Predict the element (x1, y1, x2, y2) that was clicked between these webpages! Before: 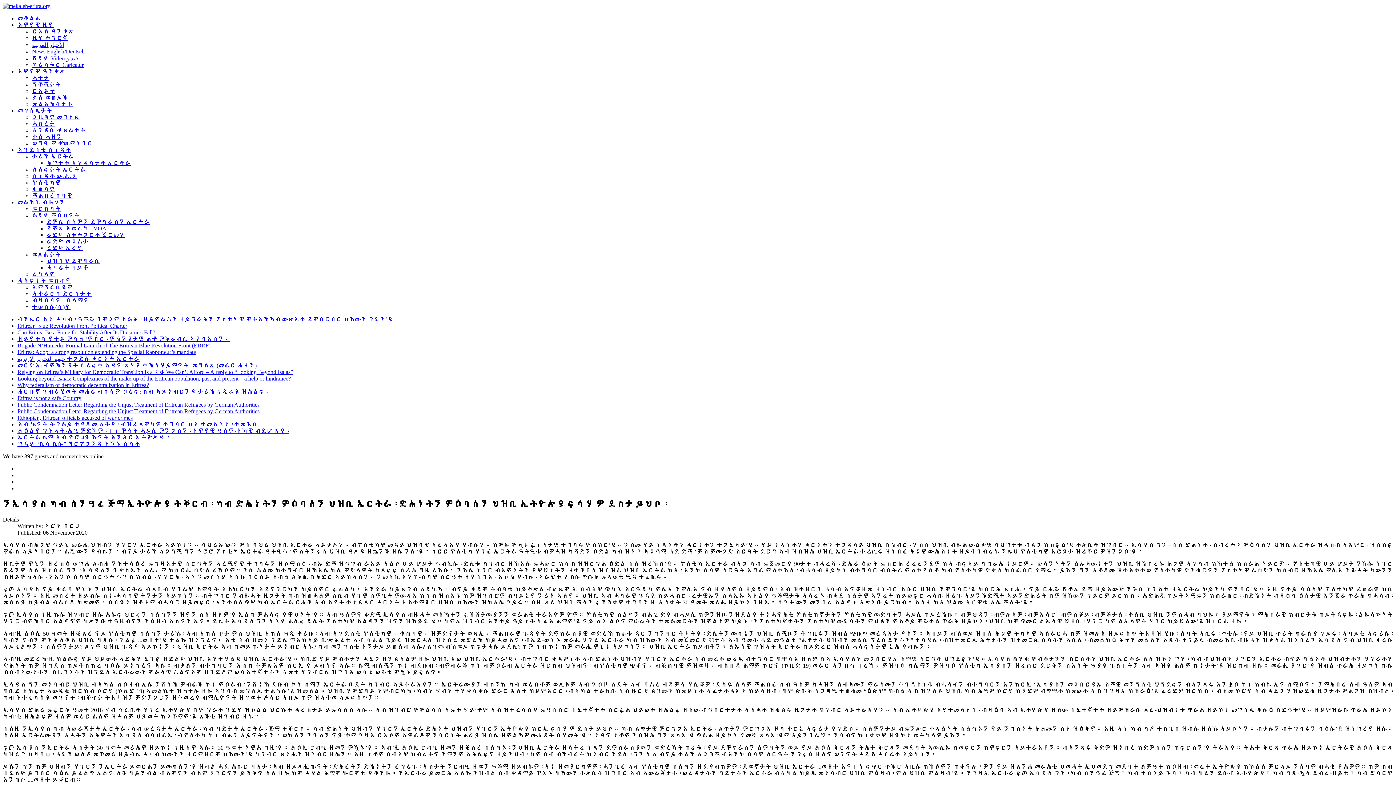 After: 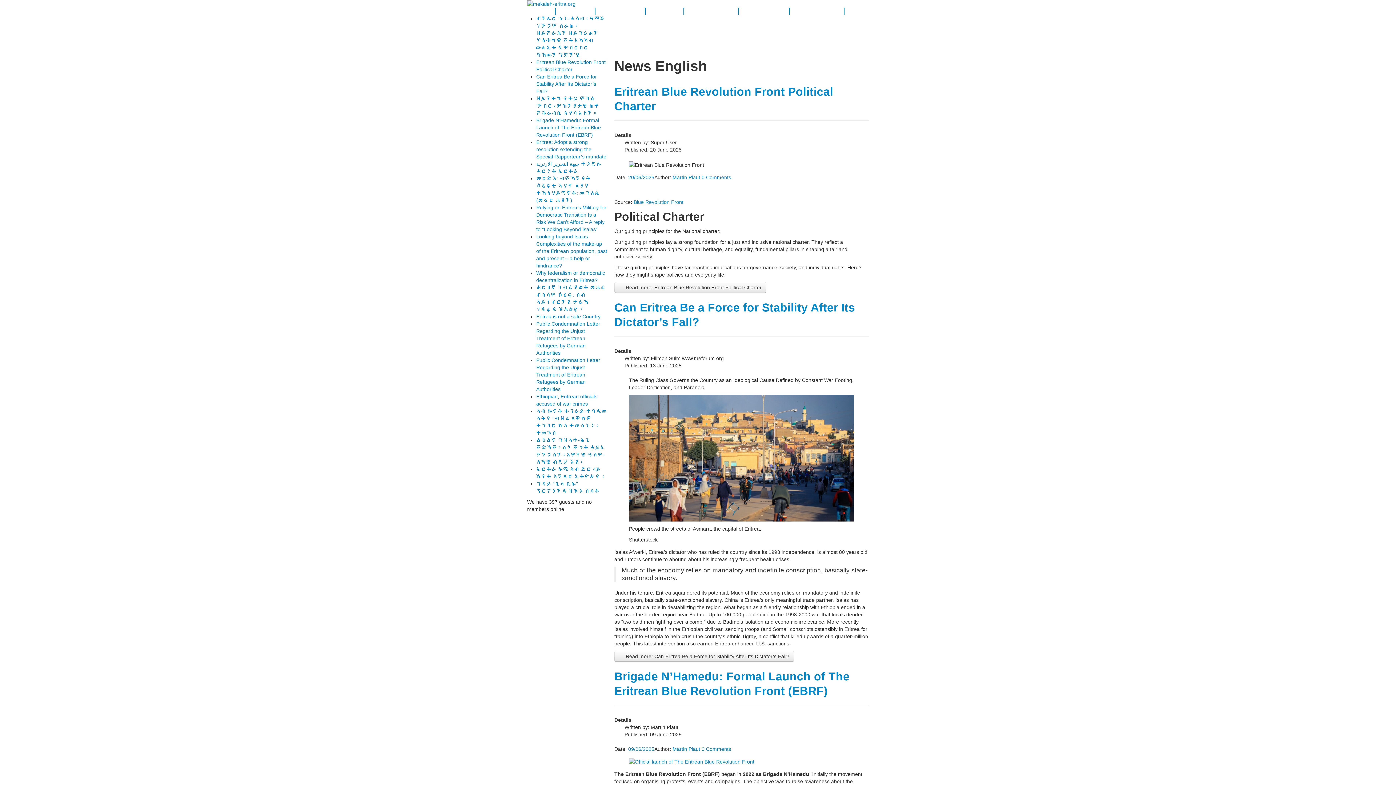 Action: label: News English/Deutsch bbox: (32, 48, 84, 54)